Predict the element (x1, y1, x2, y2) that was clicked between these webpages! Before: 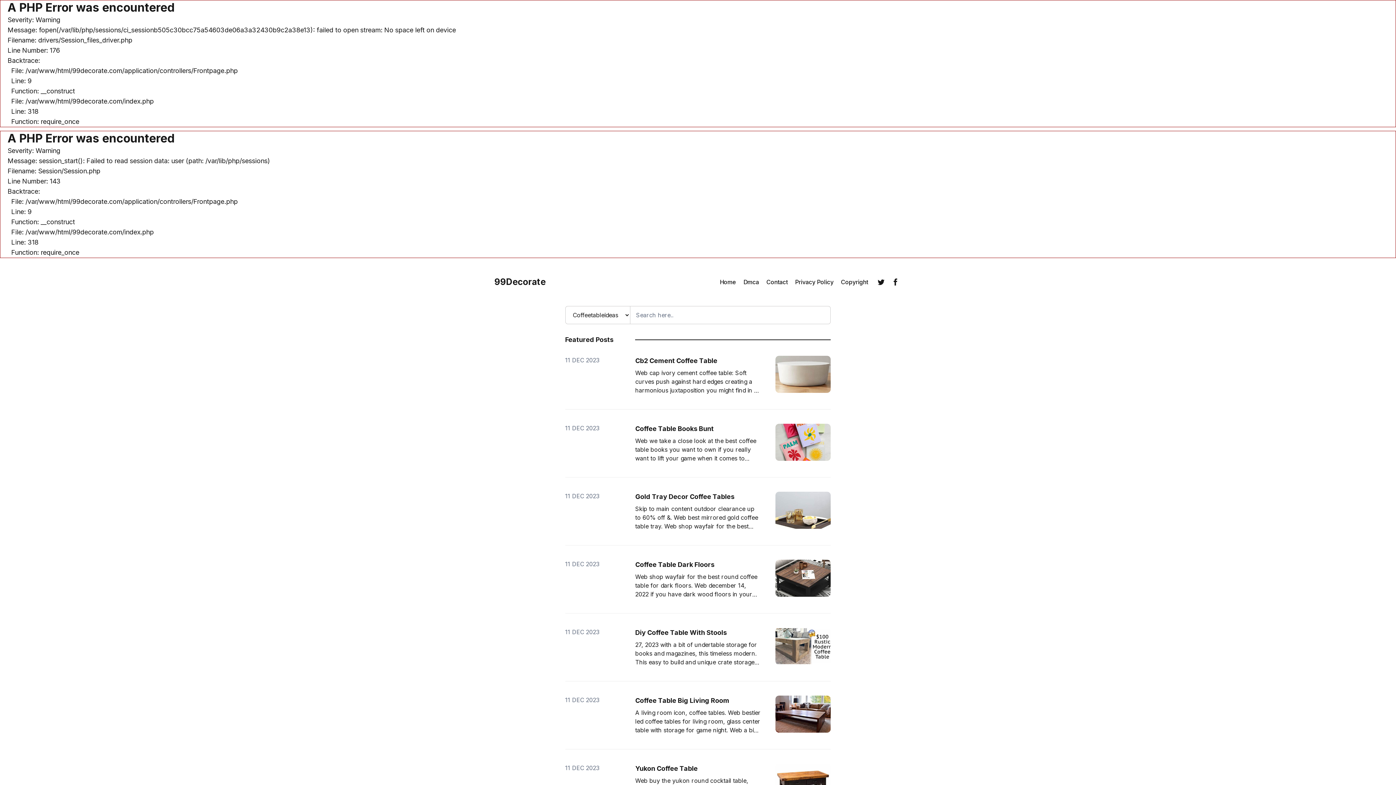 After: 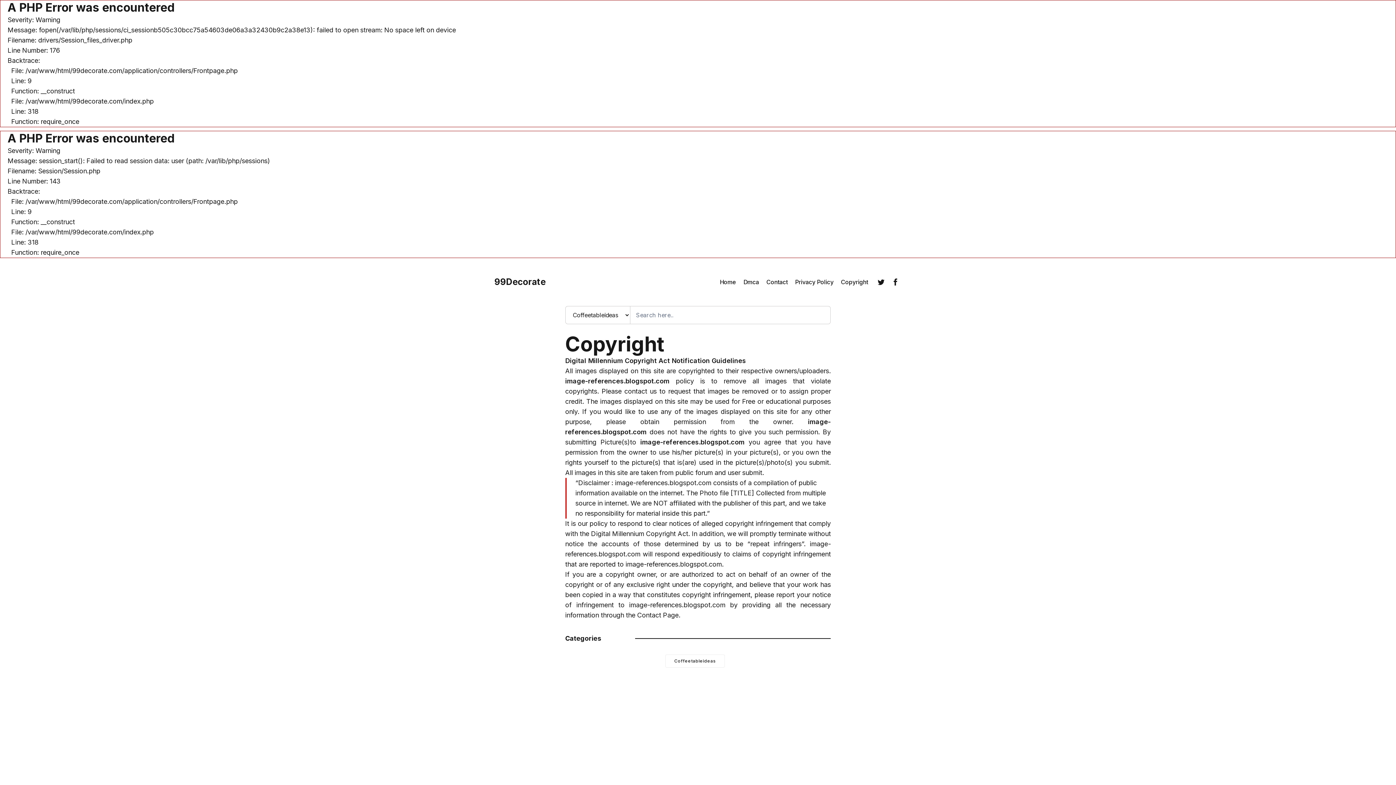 Action: bbox: (841, 277, 868, 286) label: Copyright